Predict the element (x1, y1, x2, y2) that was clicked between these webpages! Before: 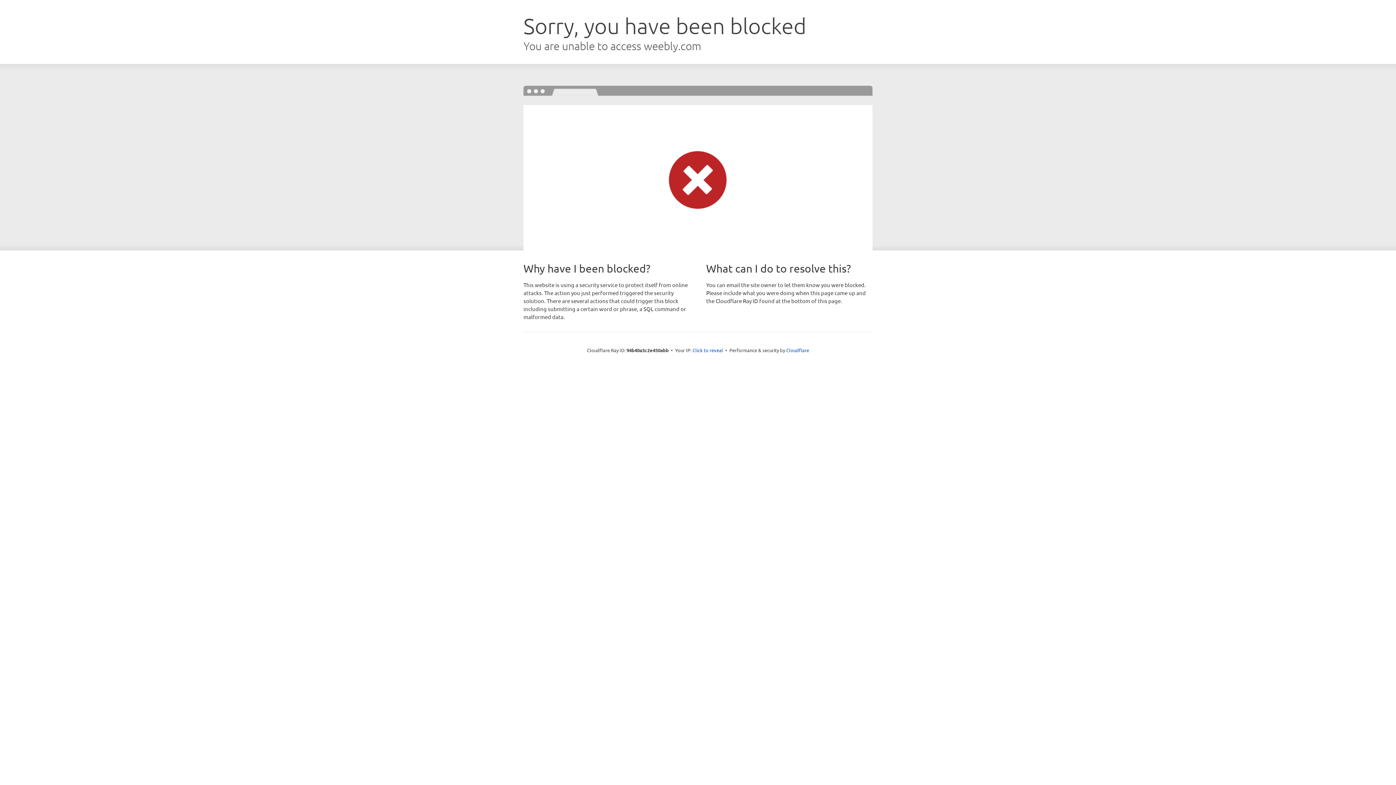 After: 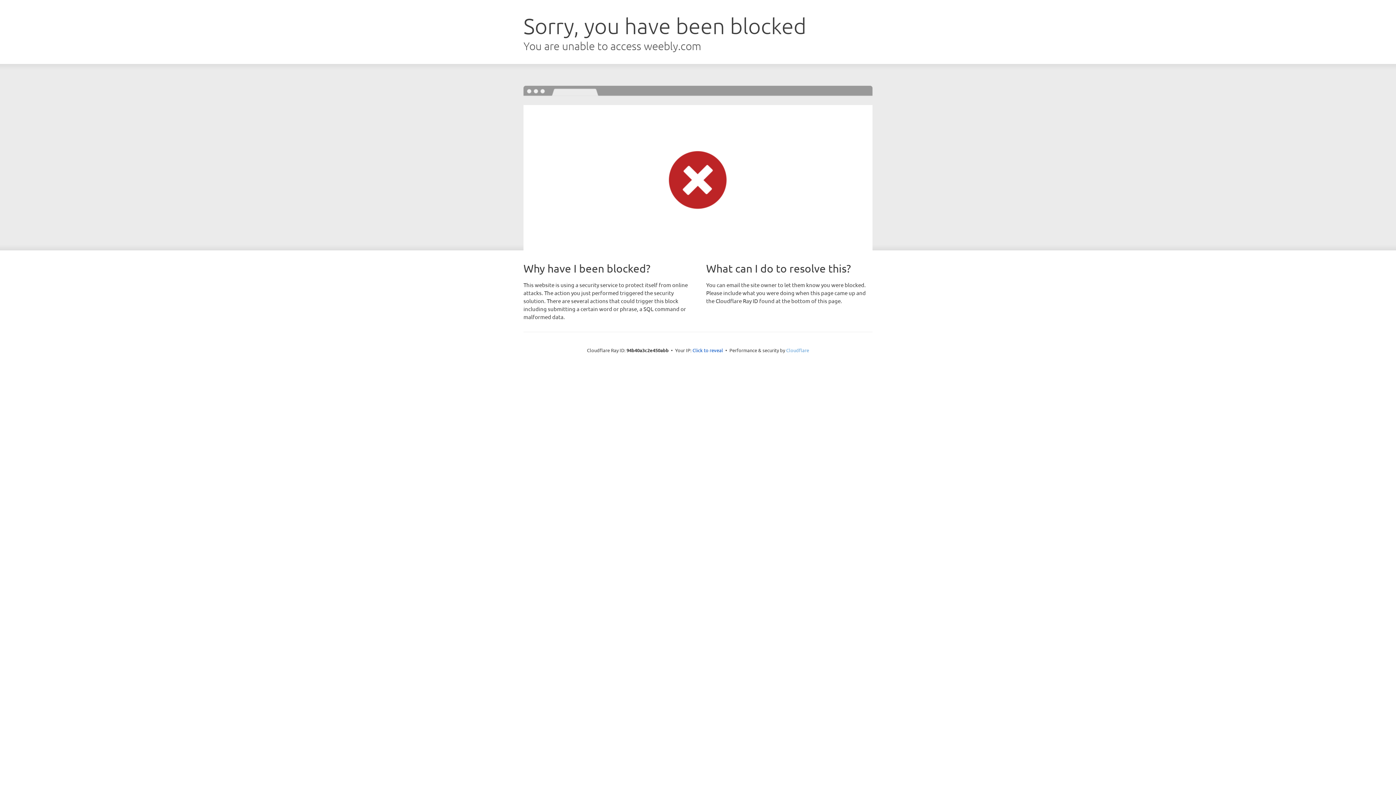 Action: bbox: (786, 347, 809, 353) label: Cloudflare